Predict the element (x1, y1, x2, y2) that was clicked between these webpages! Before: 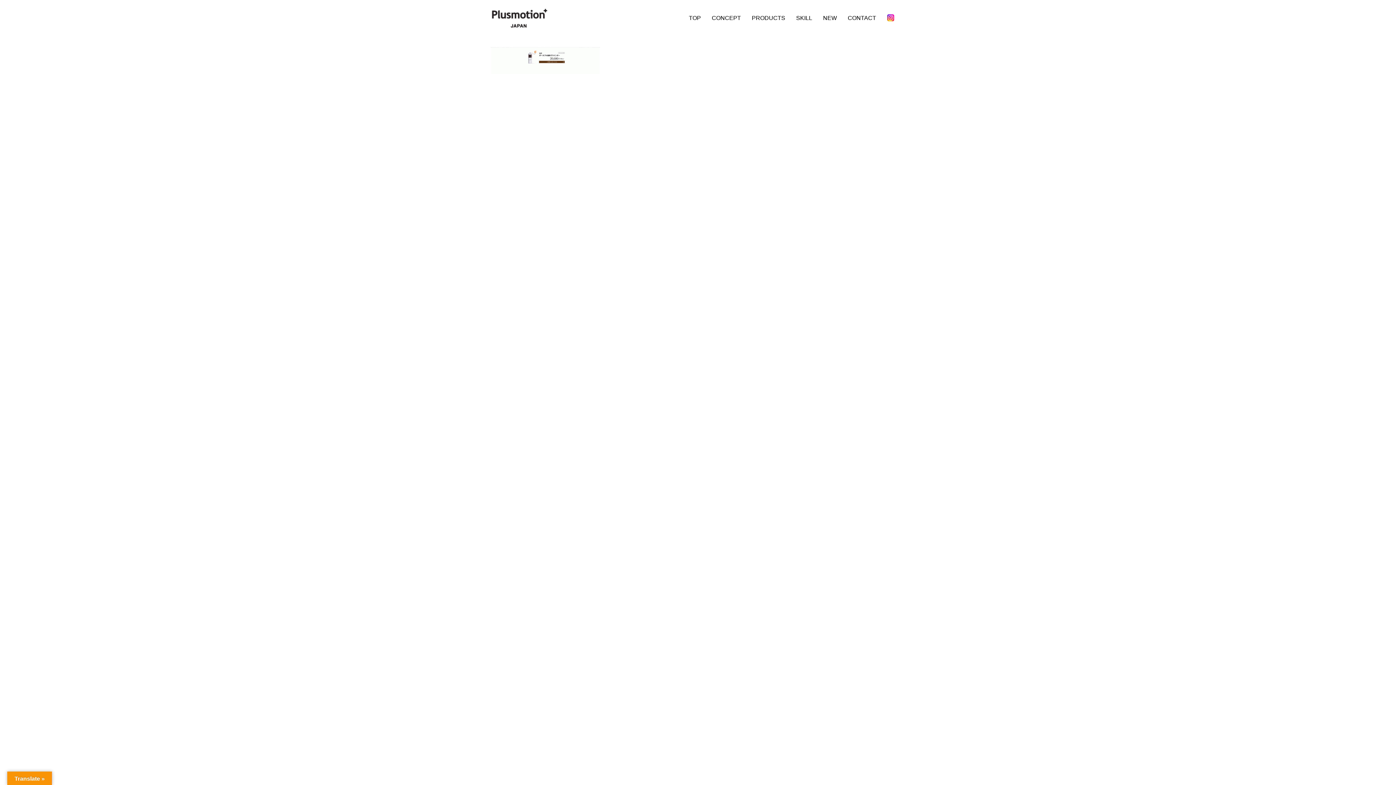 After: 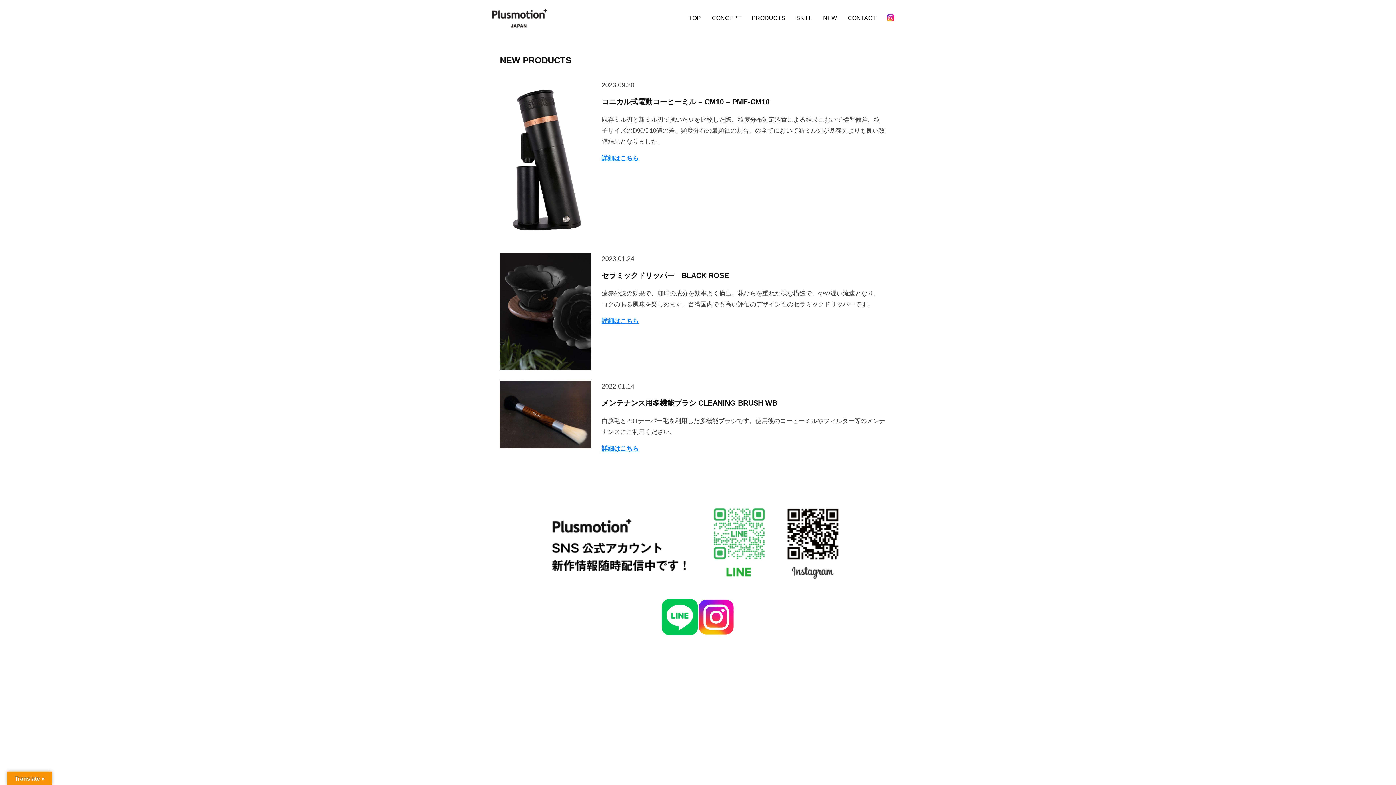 Action: label: NEW bbox: (823, 5, 837, 30)